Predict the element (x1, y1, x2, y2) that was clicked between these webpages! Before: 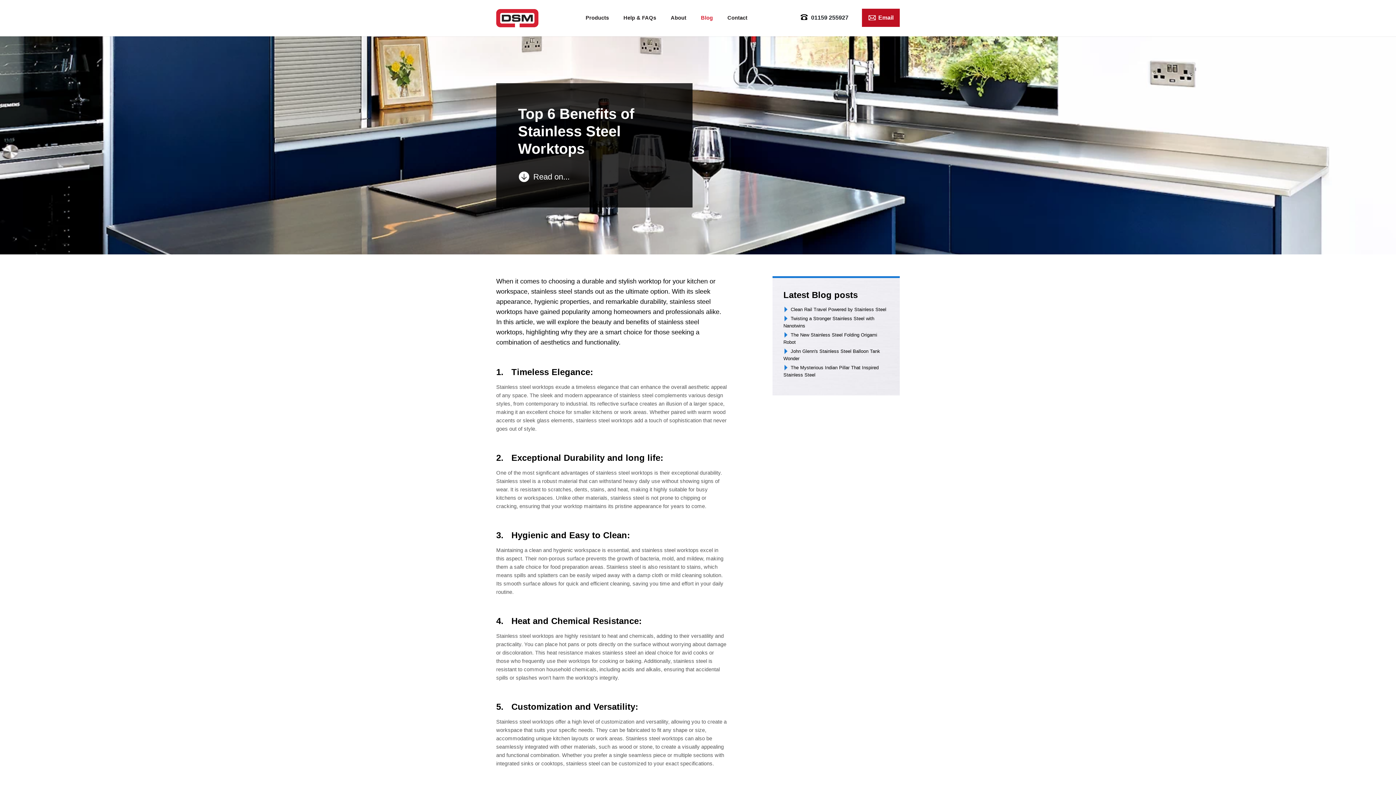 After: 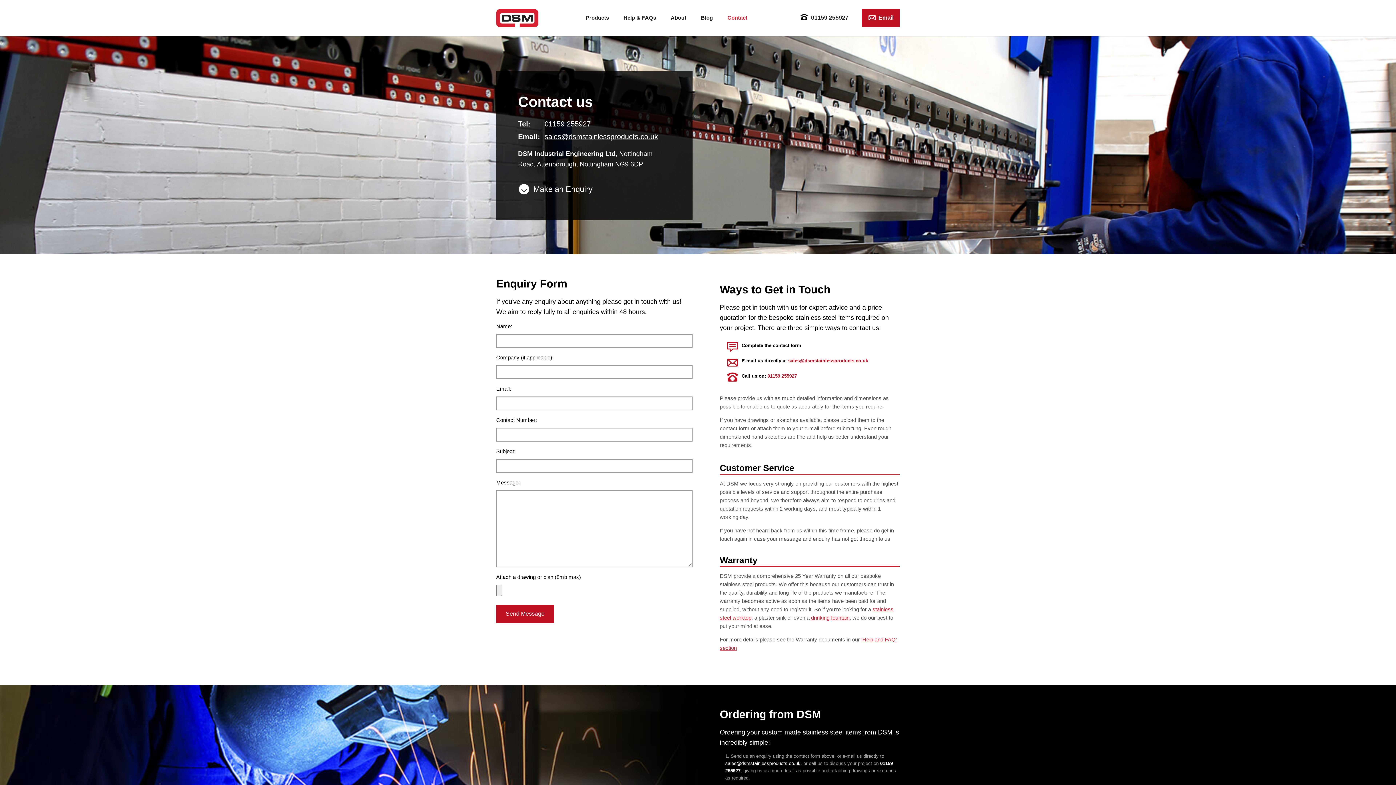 Action: label: Contact bbox: (720, 7, 754, 28)